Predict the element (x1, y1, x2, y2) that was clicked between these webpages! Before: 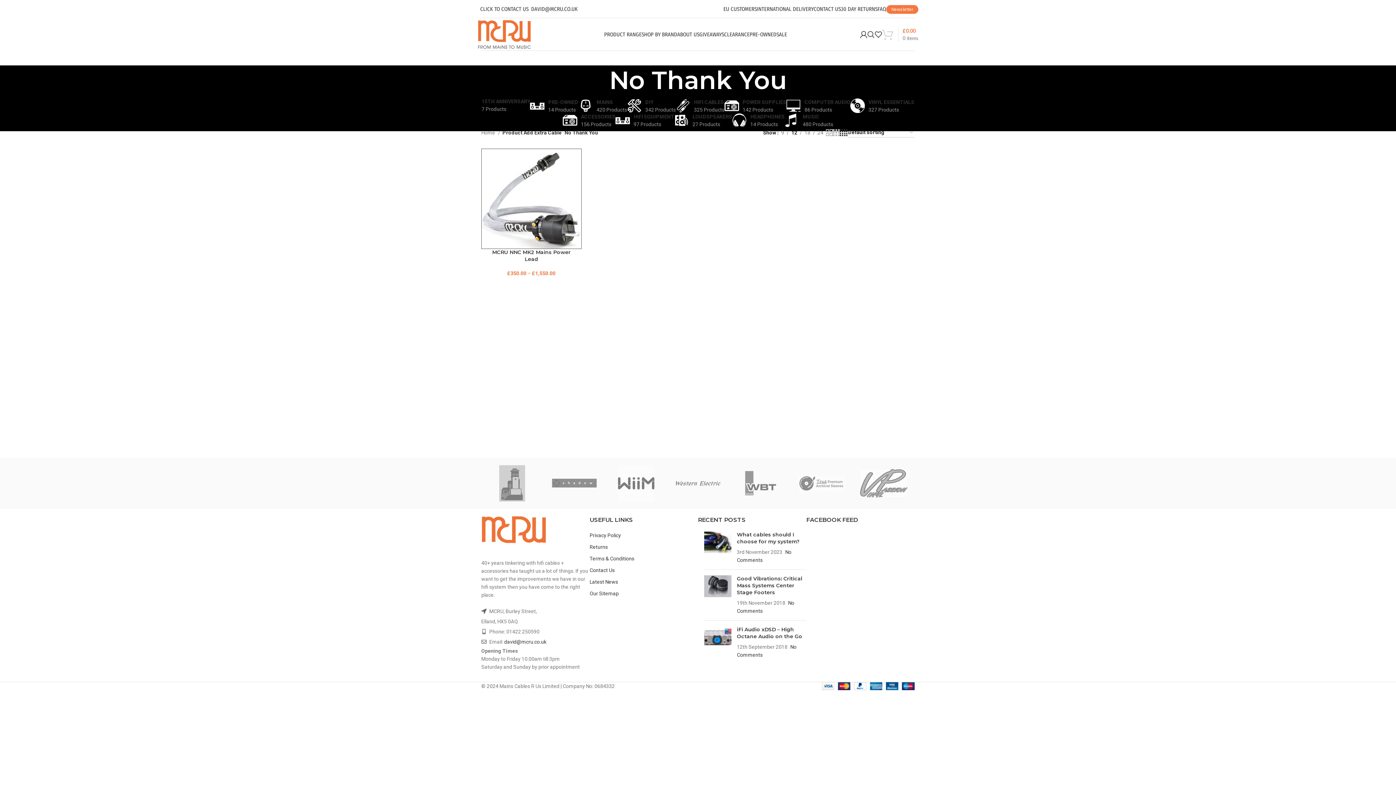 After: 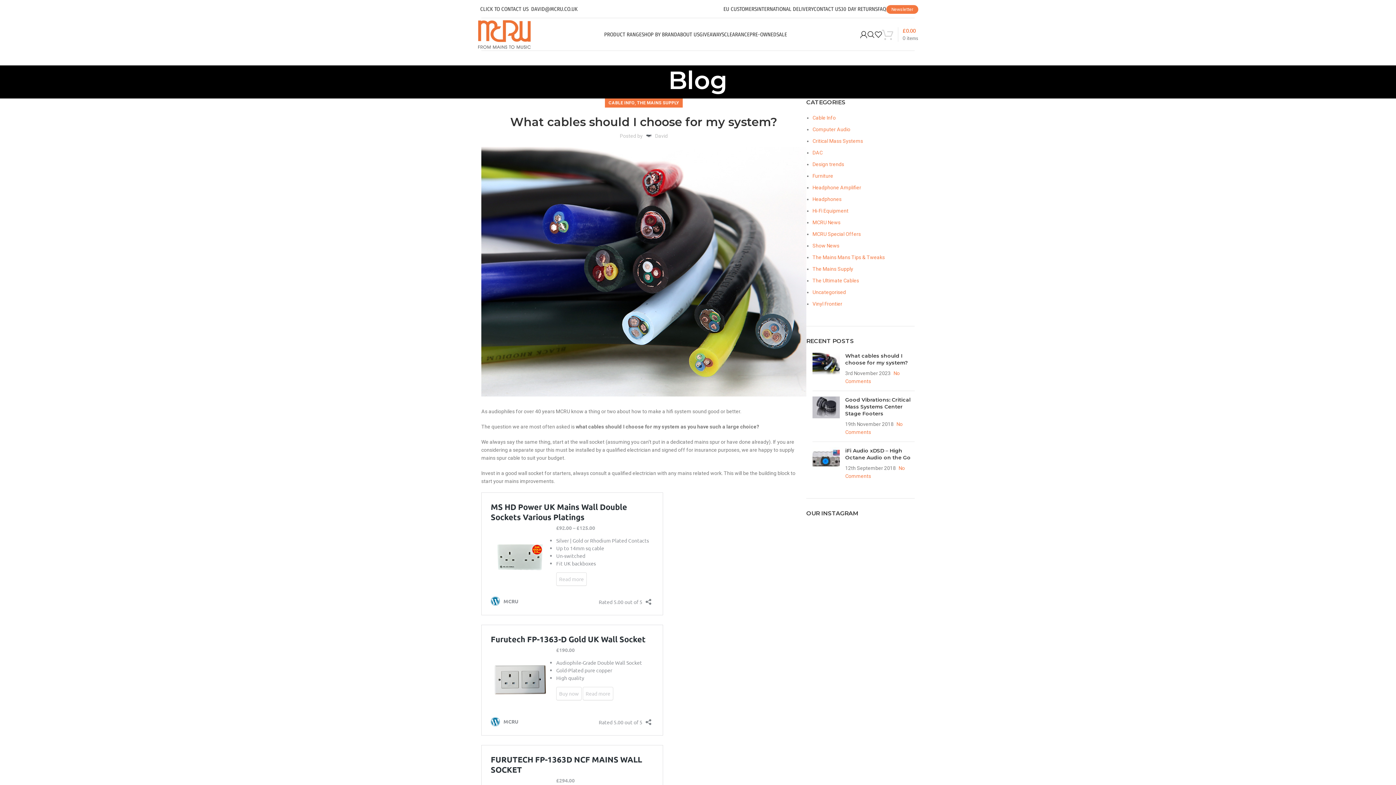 Action: label: Post thumbnail bbox: (704, 531, 731, 564)